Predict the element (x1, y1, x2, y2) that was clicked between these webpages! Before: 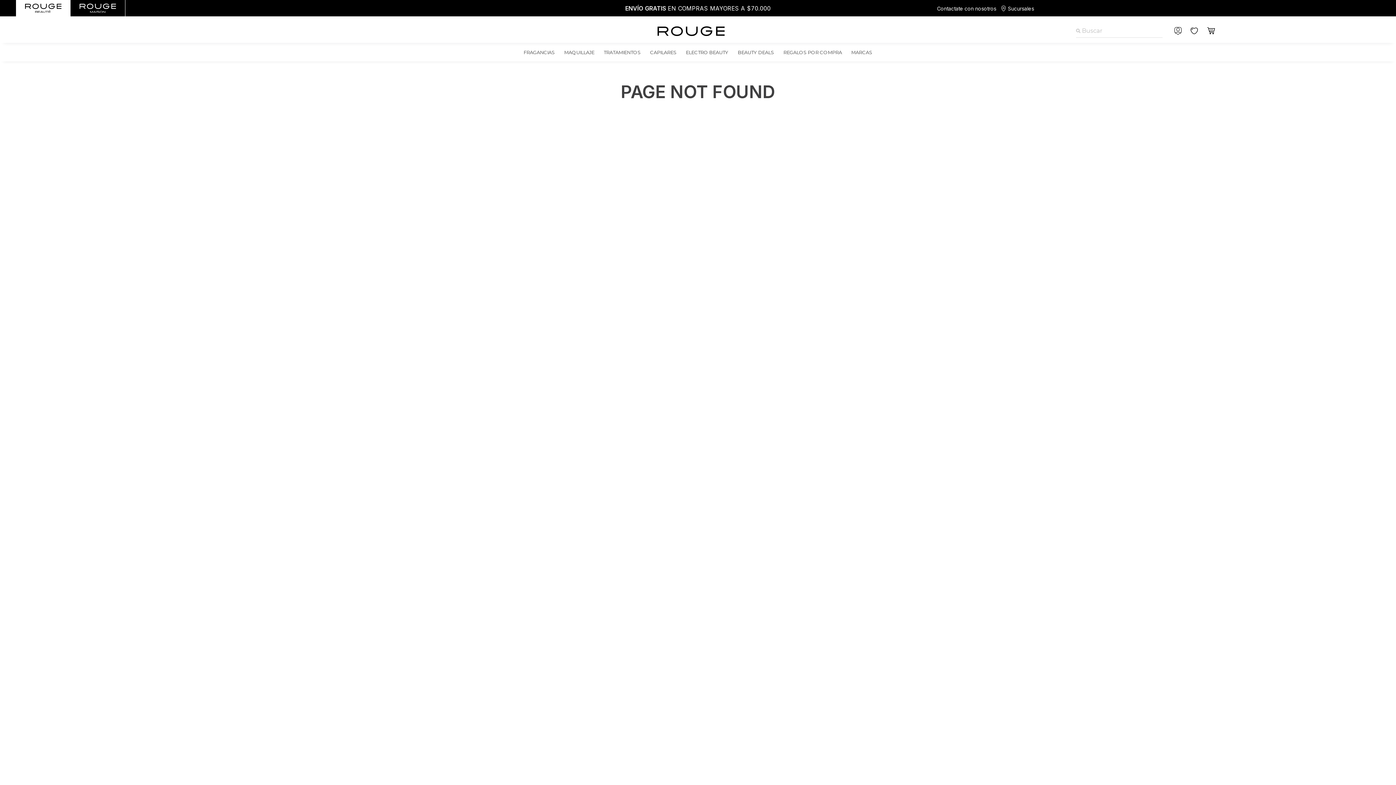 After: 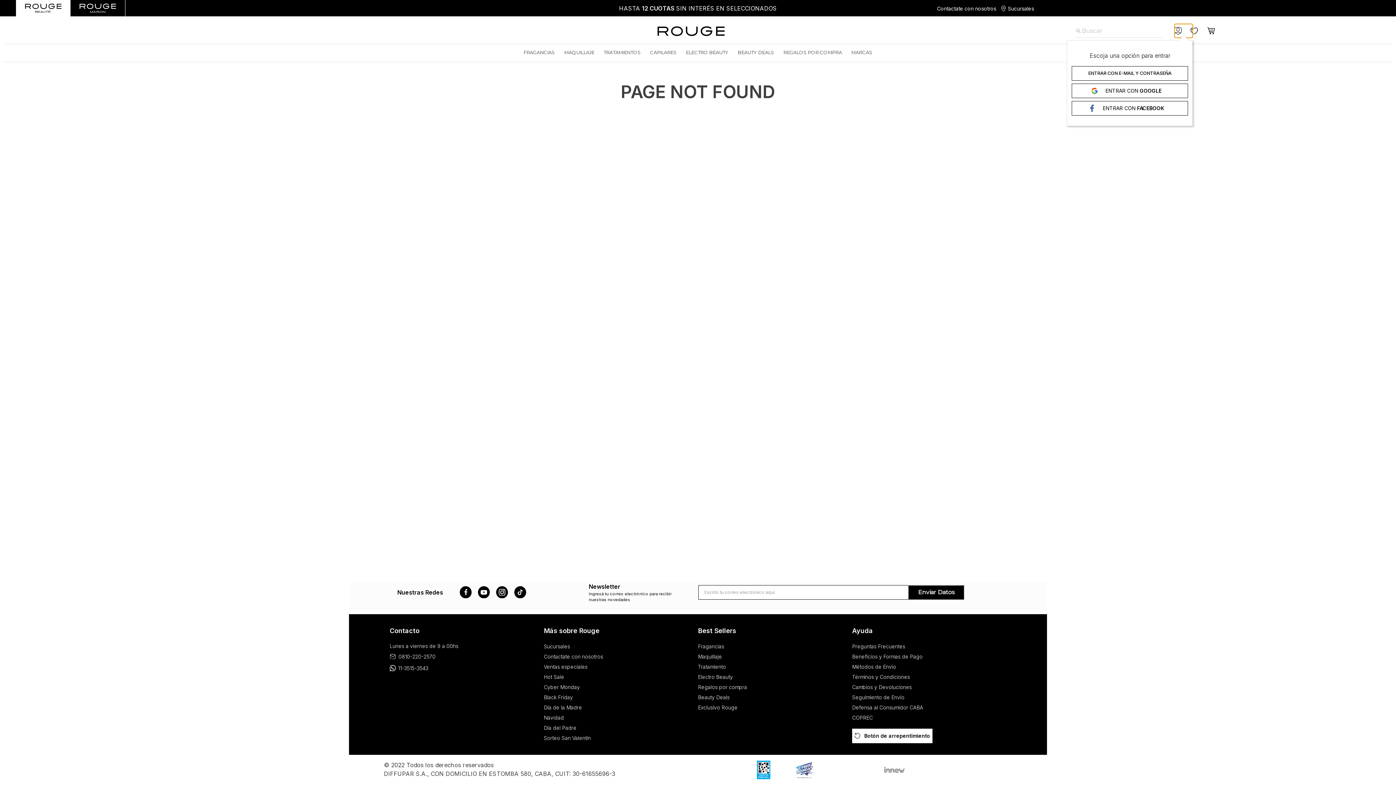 Action: bbox: (1174, 23, 1193, 38)